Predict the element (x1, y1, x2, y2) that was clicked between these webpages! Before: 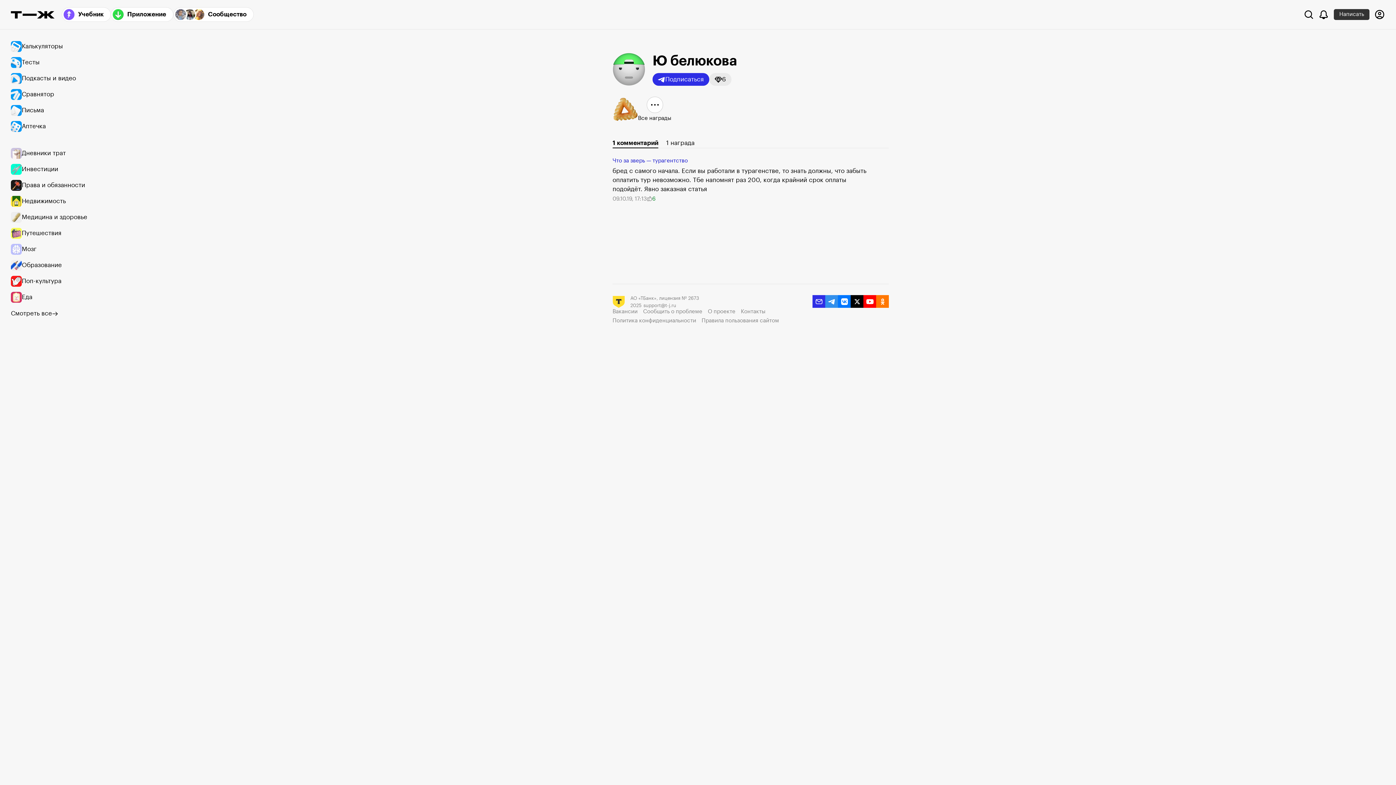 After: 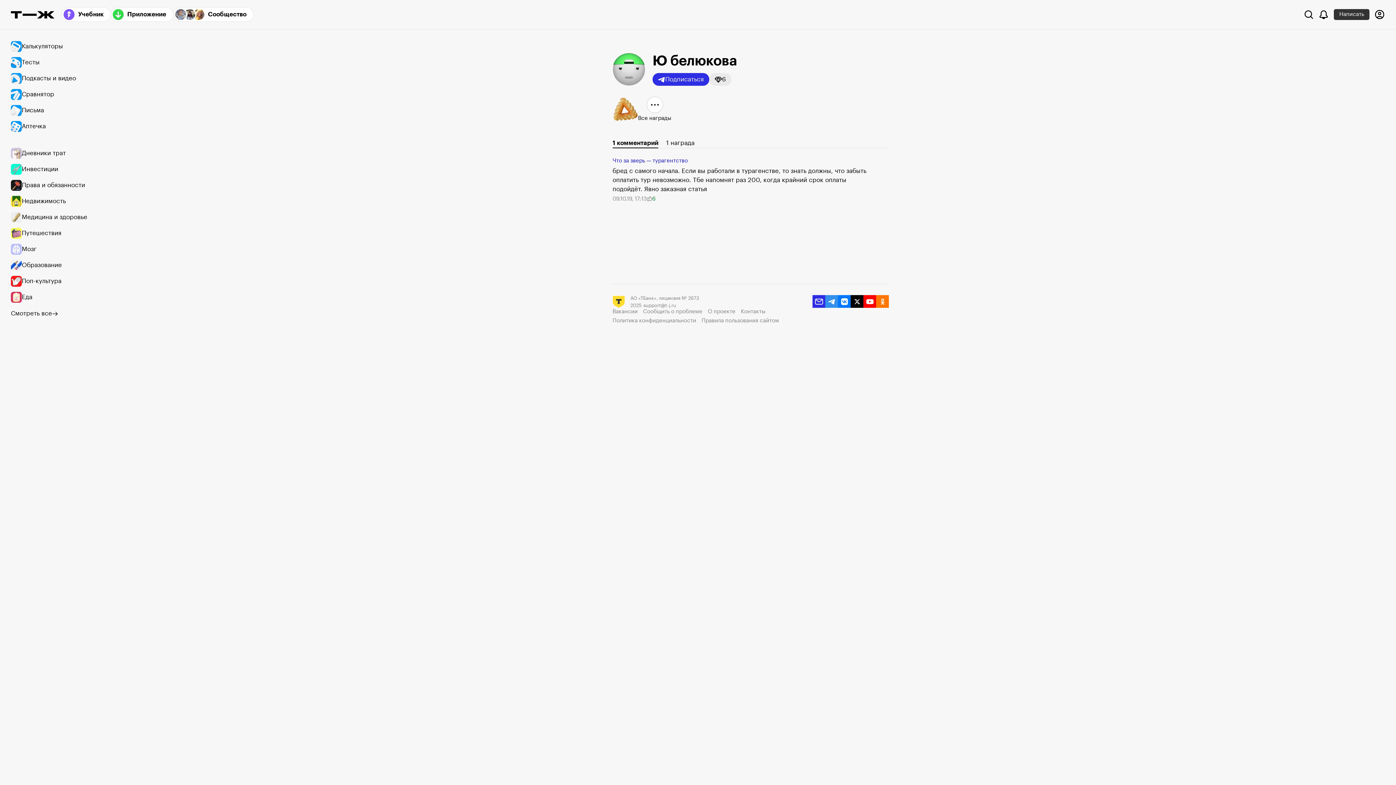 Action: bbox: (812, 295, 825, 308) label: email